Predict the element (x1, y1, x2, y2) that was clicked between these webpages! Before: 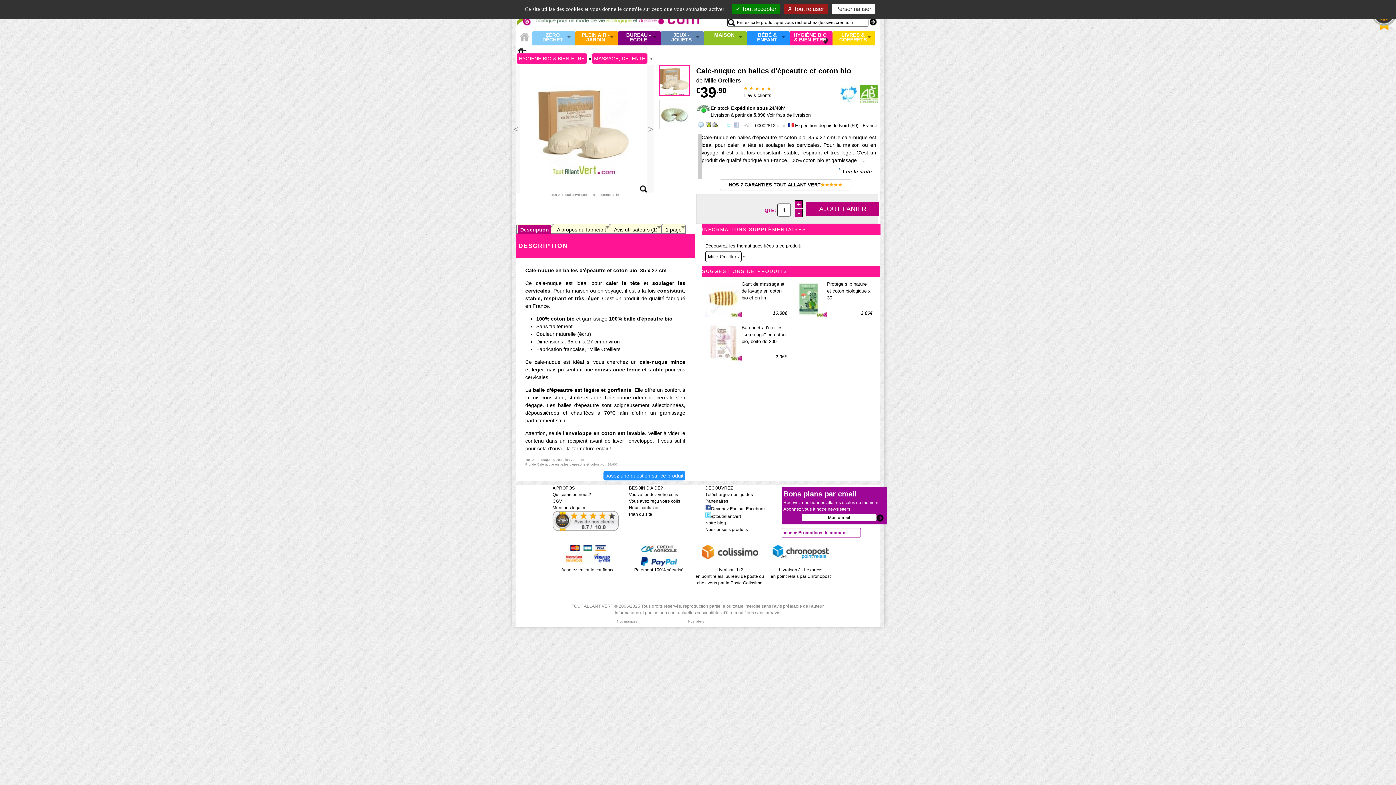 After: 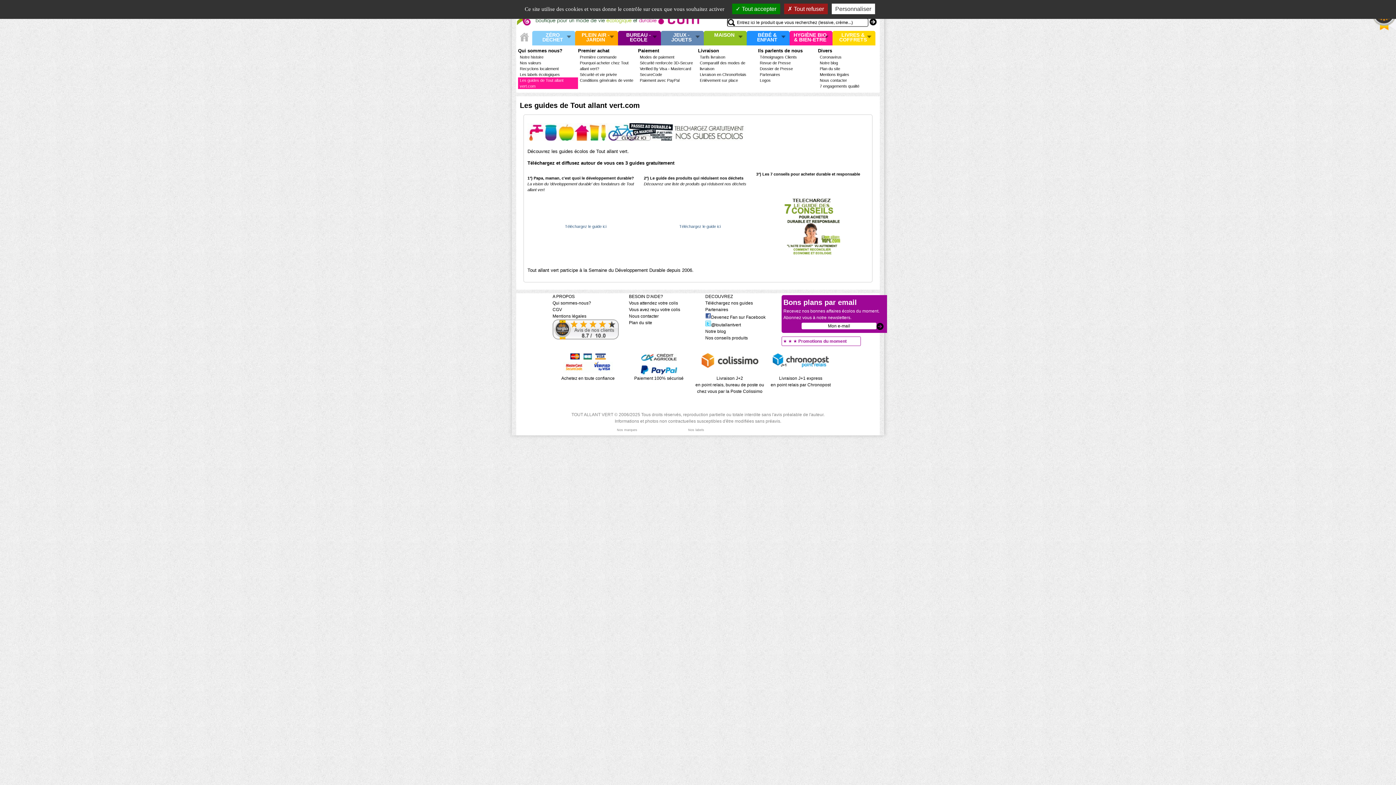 Action: label: Téléchargez nos guides bbox: (705, 492, 753, 497)